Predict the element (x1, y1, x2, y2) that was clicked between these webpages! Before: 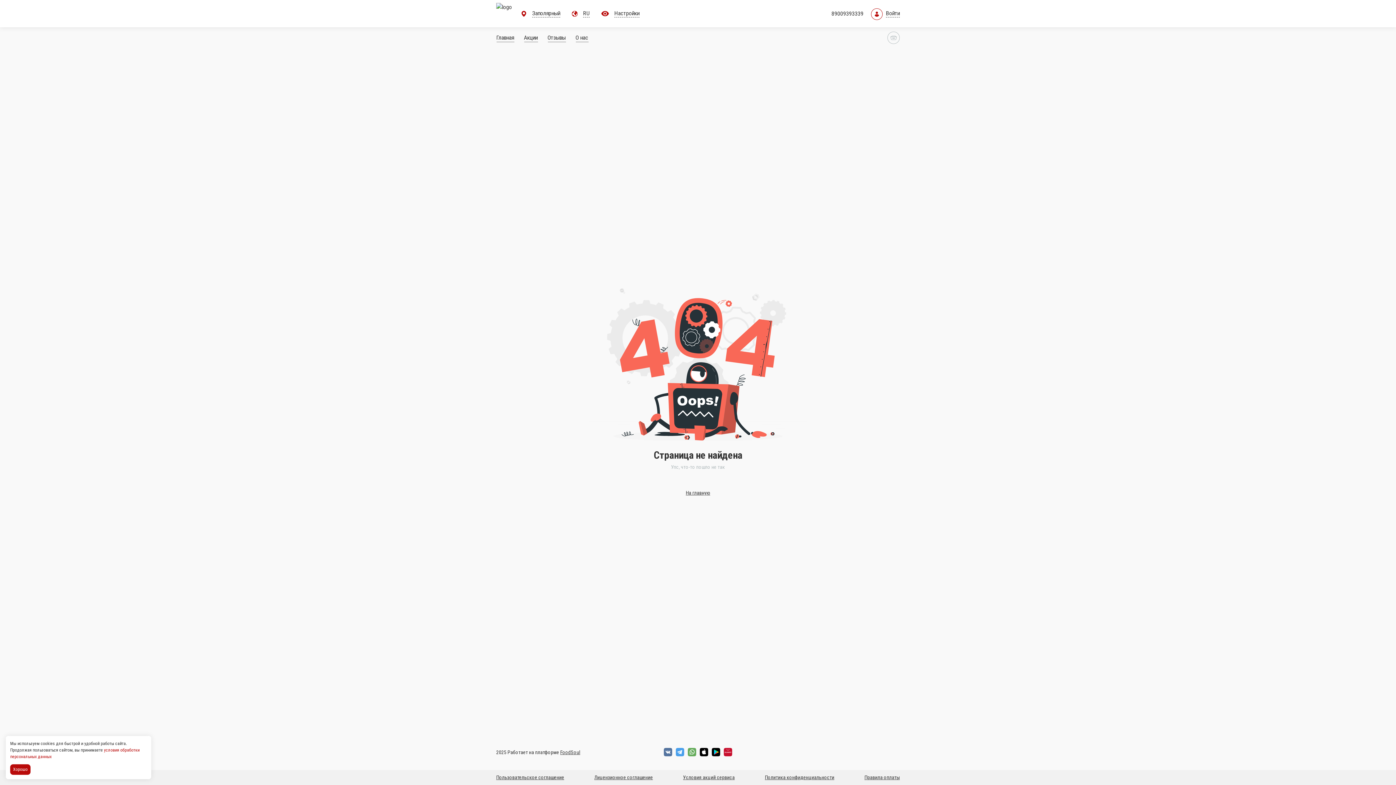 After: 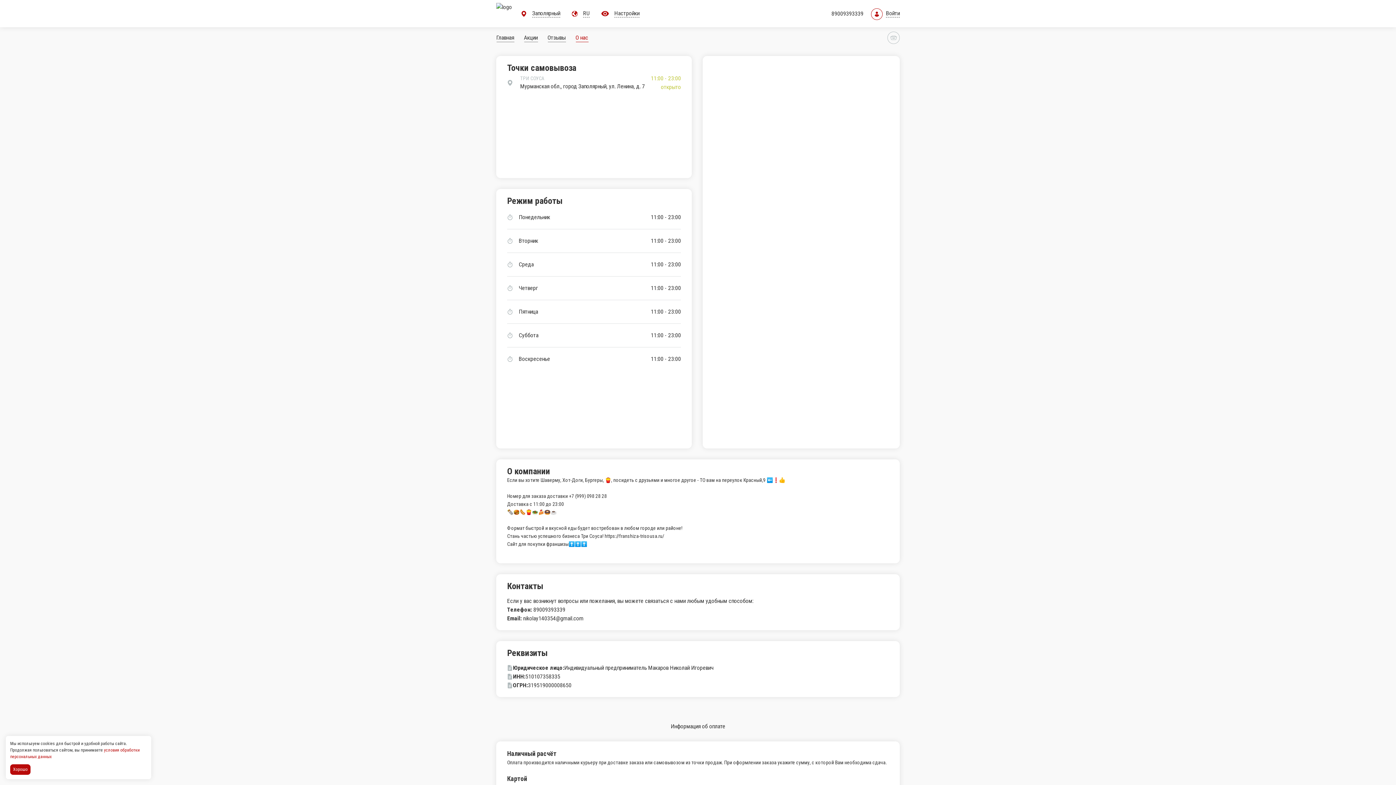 Action: bbox: (586, 33, 607, 42) label: О нас